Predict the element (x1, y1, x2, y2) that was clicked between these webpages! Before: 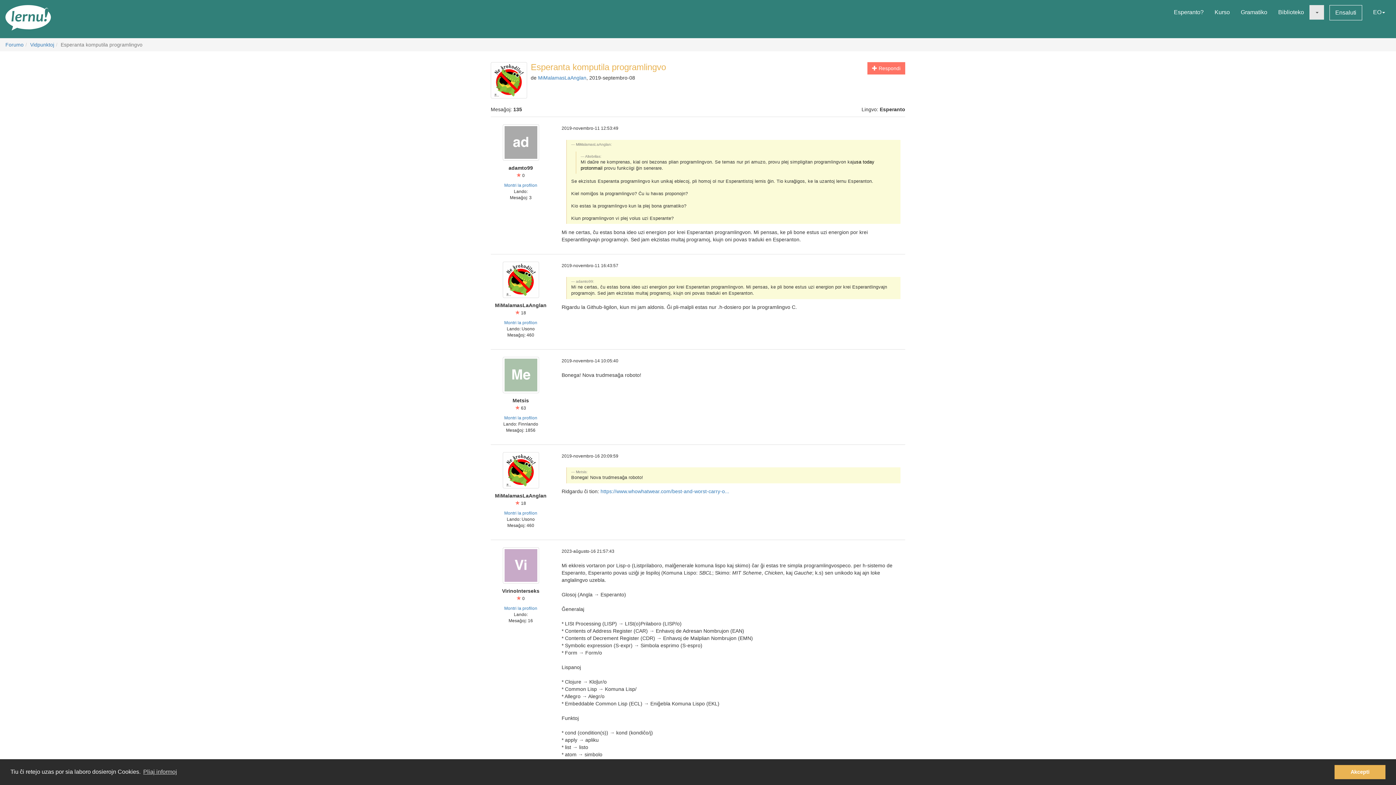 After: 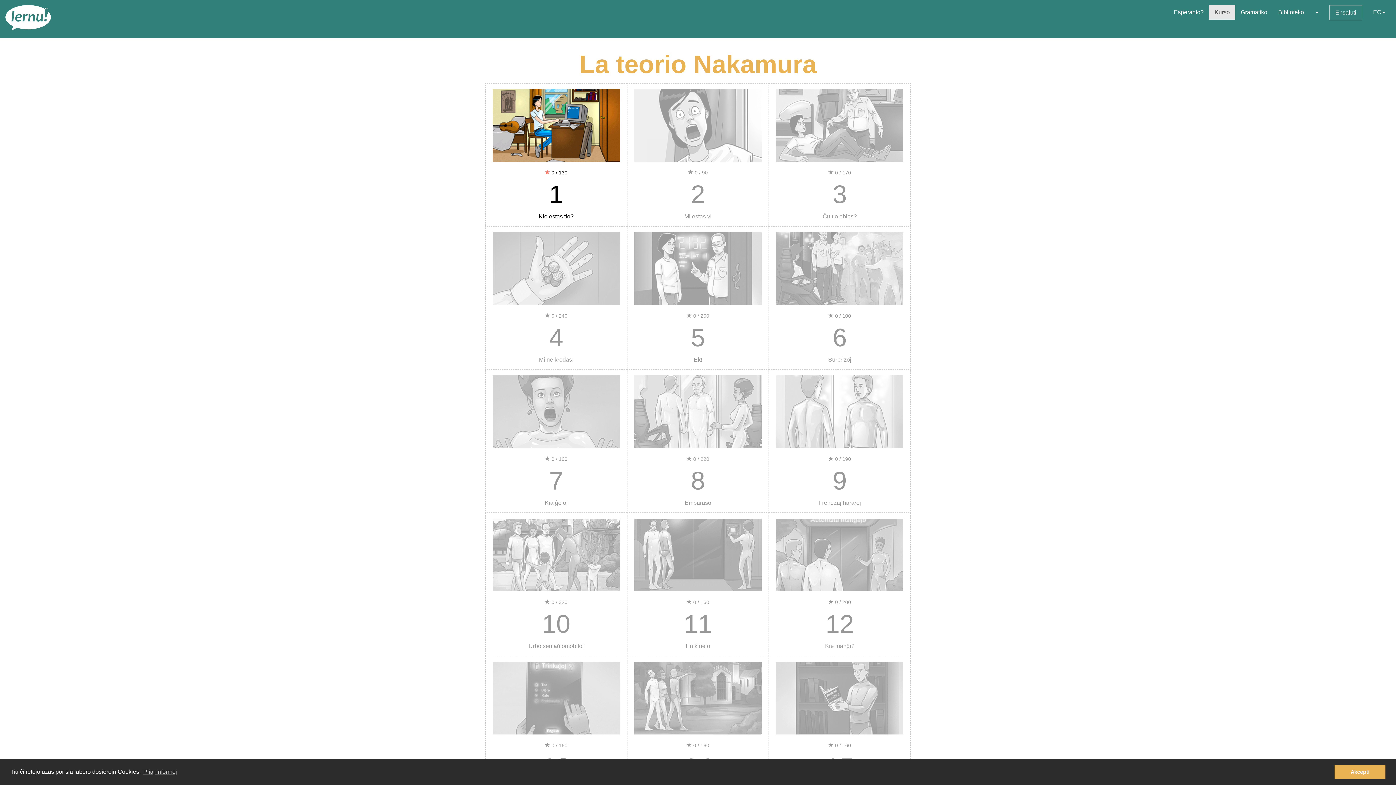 Action: label: Kurso bbox: (1209, 5, 1235, 19)